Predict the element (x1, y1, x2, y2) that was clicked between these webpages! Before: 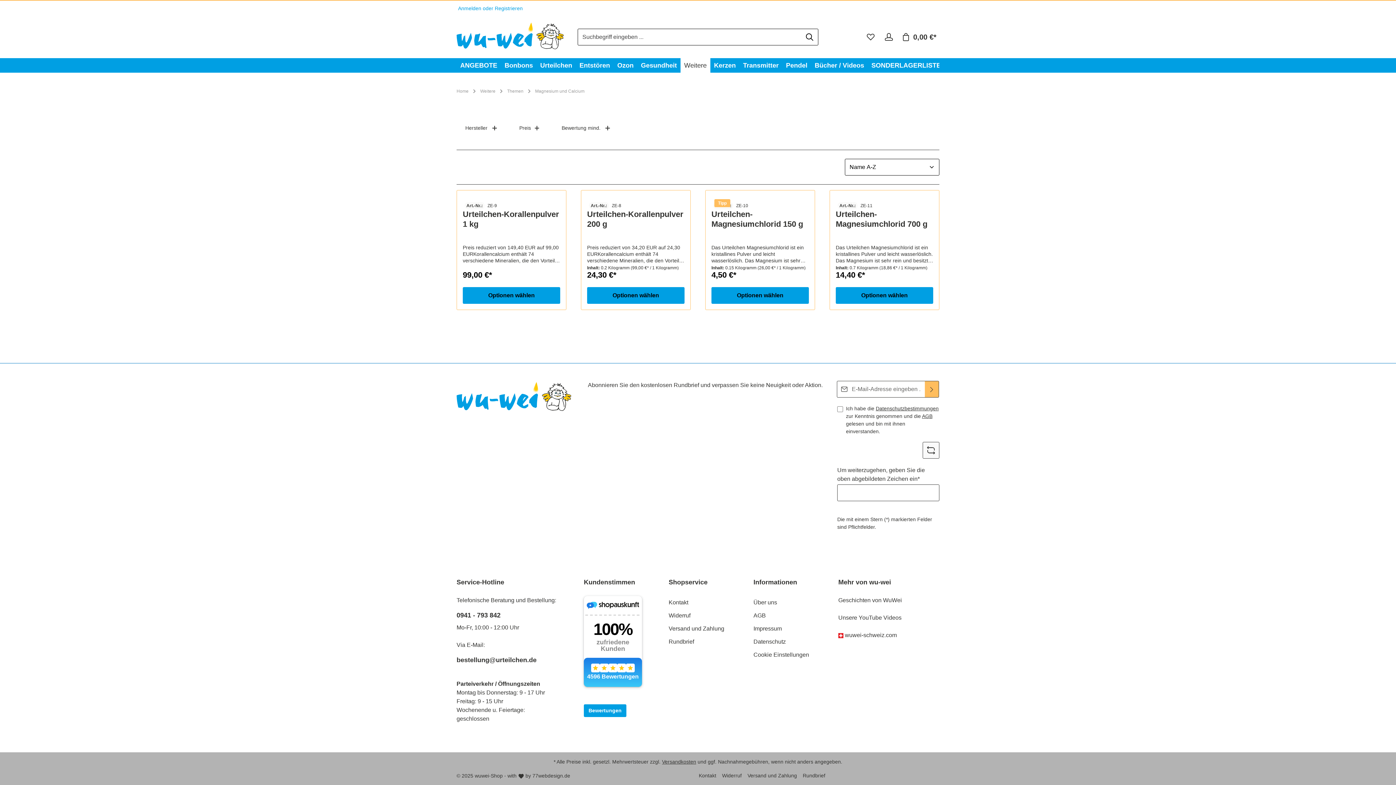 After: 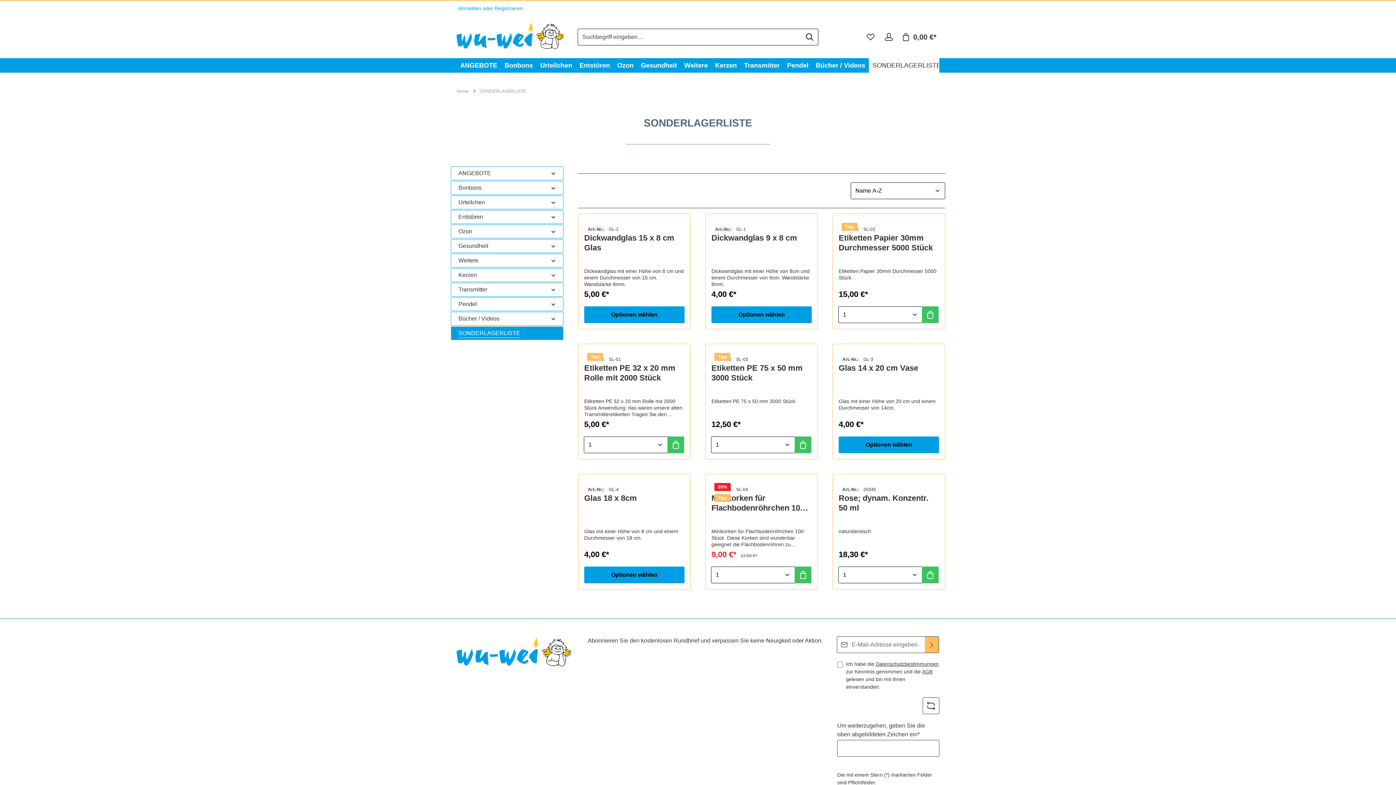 Action: bbox: (868, 58, 944, 72) label: SONDERLAGERLISTE